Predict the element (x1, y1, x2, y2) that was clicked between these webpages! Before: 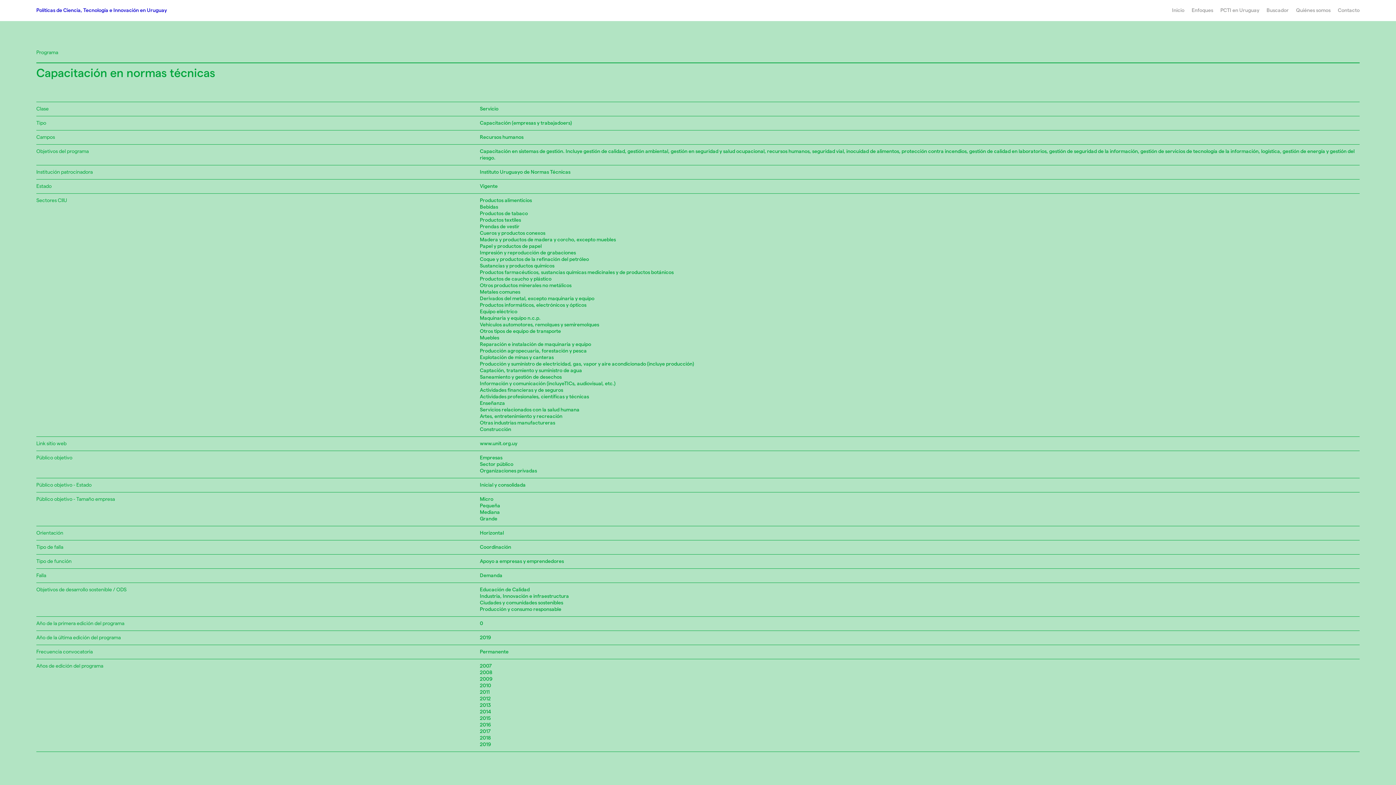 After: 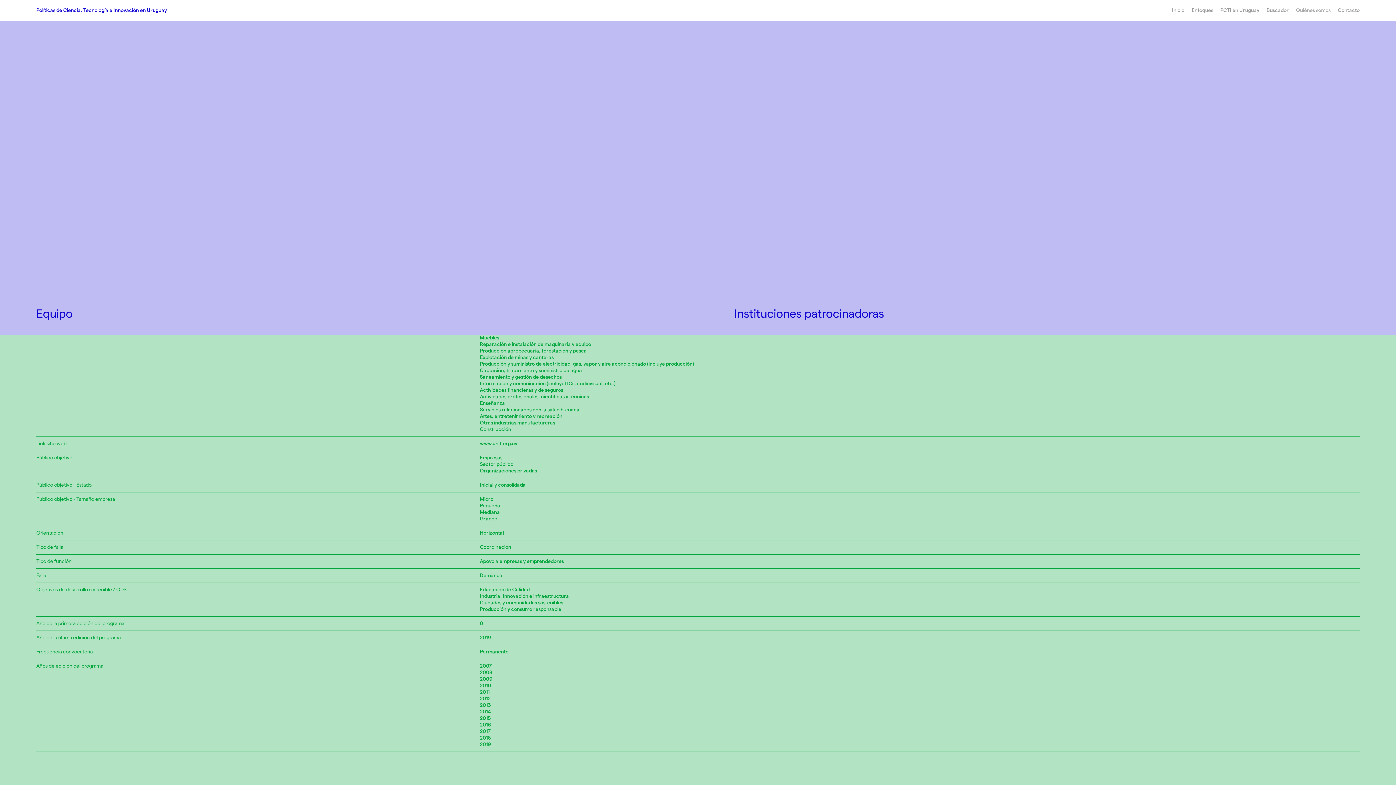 Action: label: Quiénes somos bbox: (1296, 8, 1330, 13)